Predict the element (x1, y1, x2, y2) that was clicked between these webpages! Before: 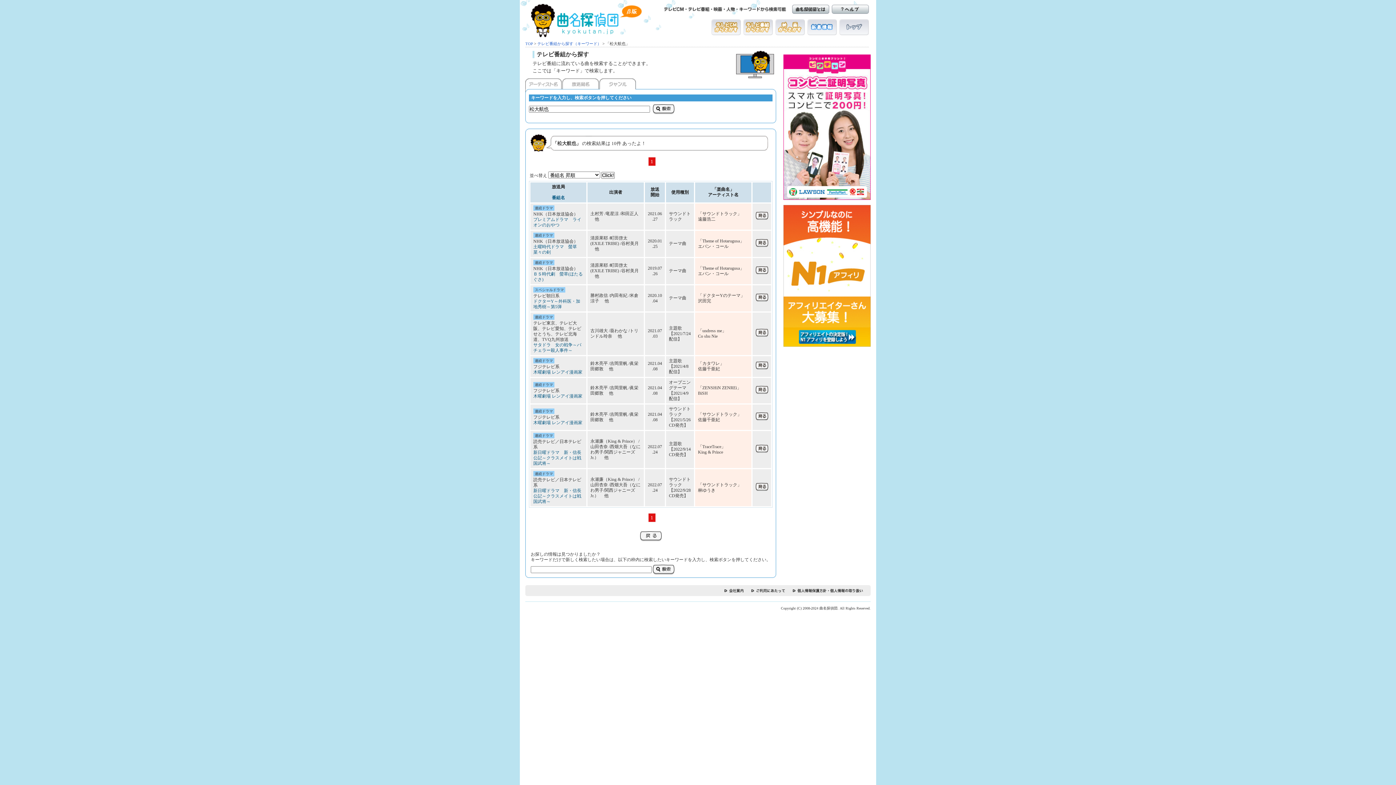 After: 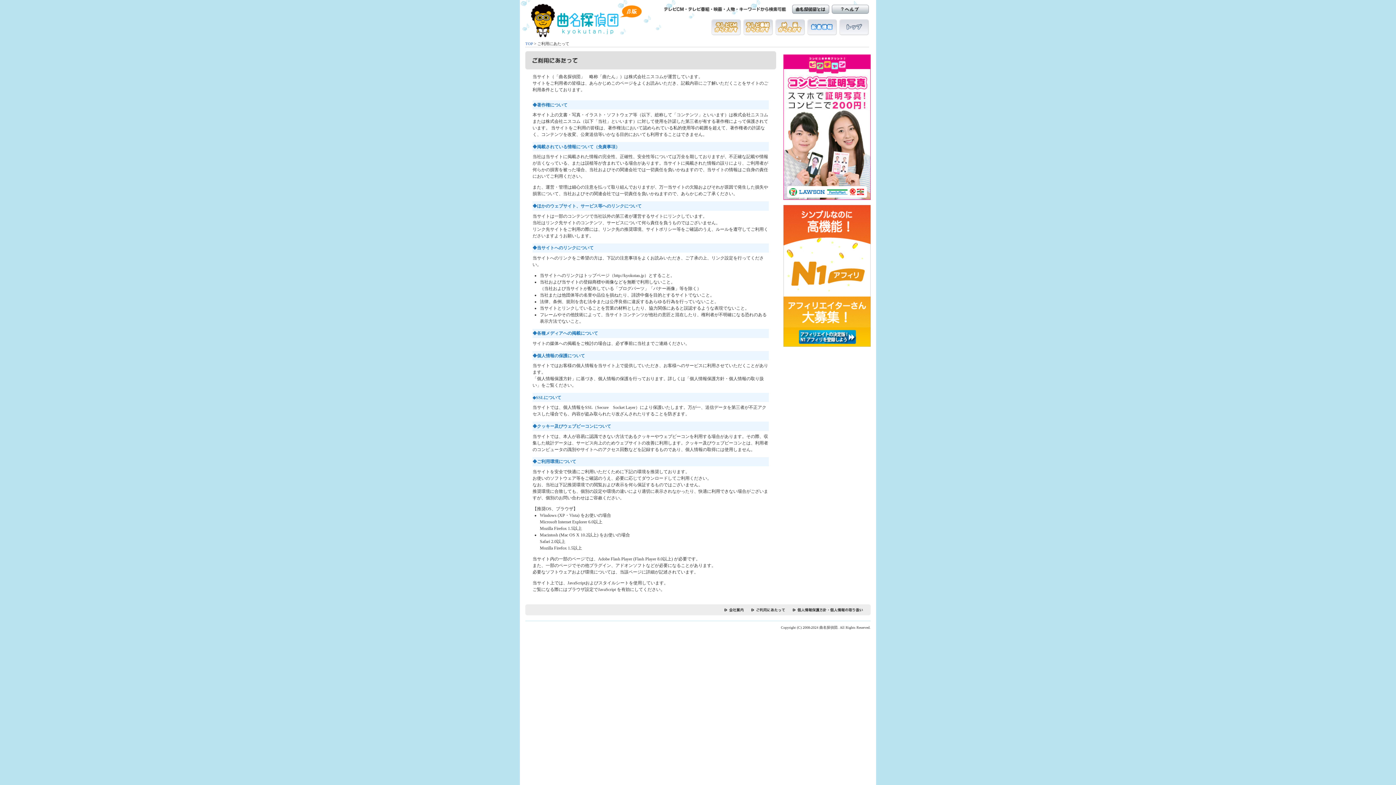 Action: label: ご利用にあたって bbox: (751, 587, 785, 594)